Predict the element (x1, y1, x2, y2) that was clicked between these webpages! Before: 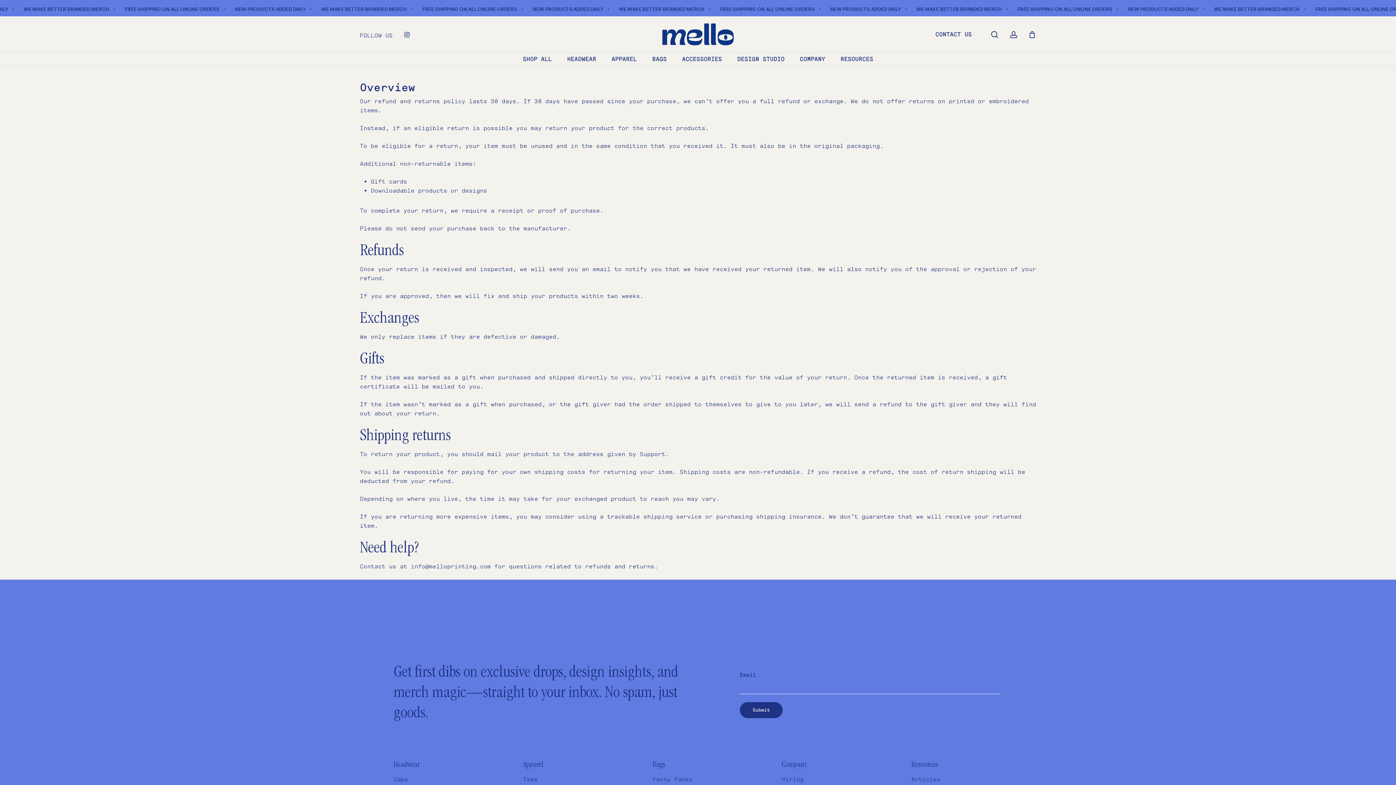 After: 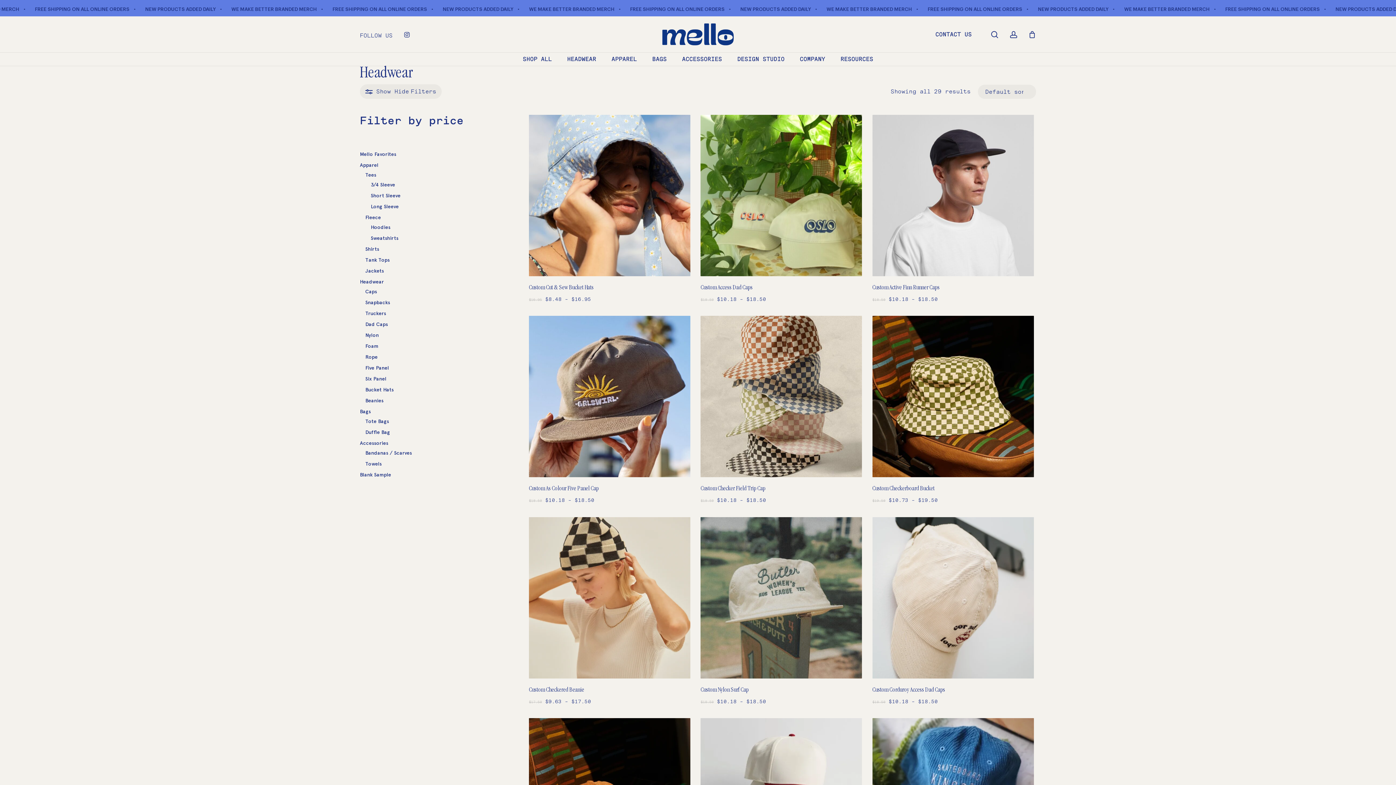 Action: label: HEADWEAR bbox: (567, 56, 596, 62)